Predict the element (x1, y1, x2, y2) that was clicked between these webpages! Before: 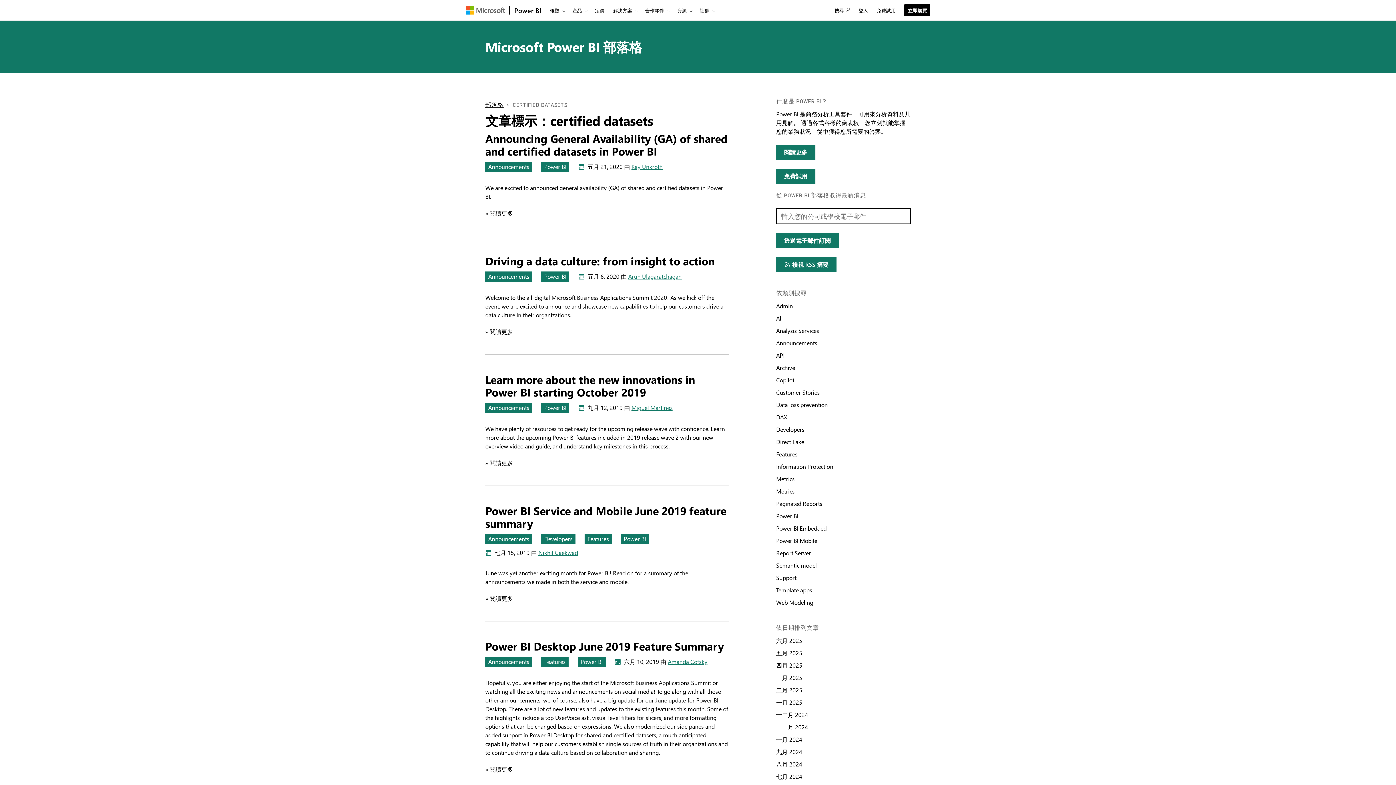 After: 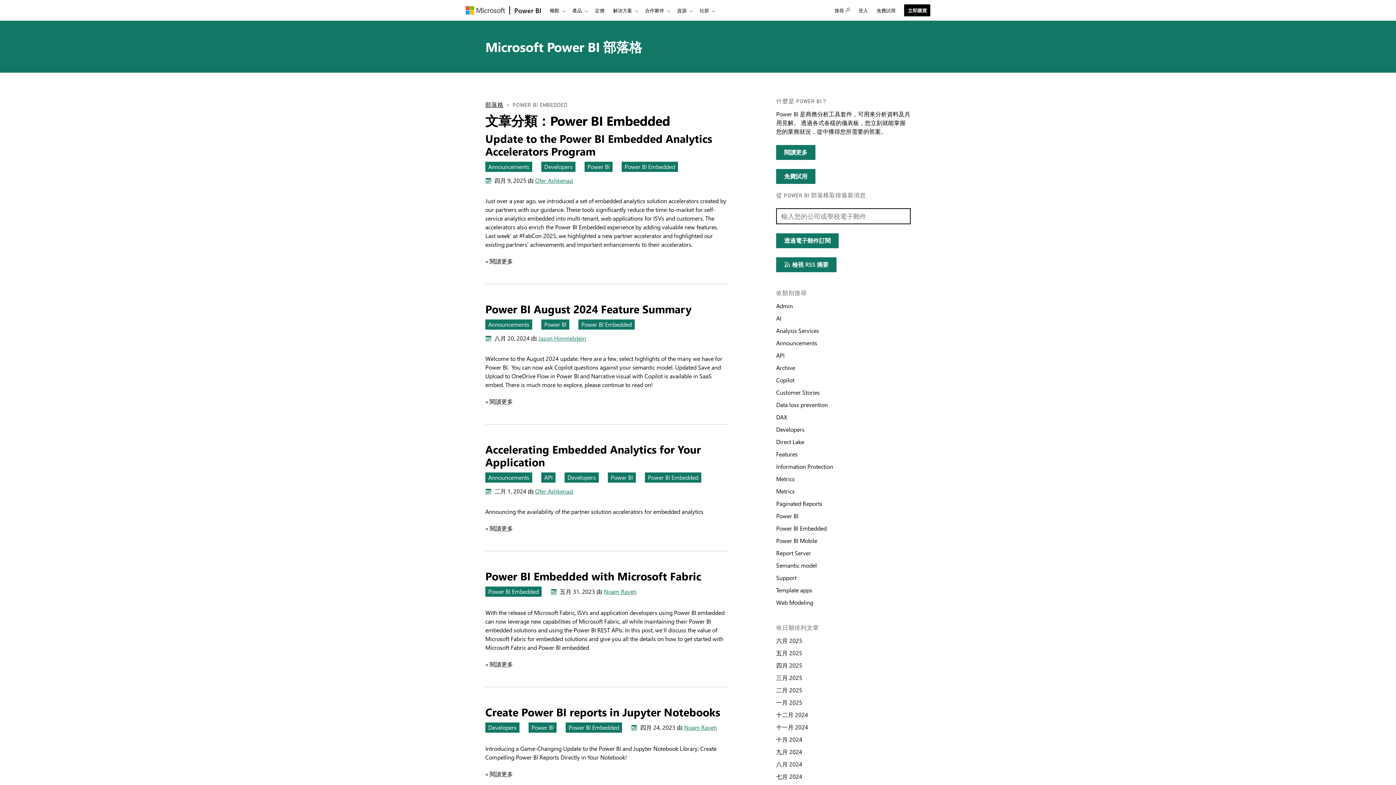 Action: bbox: (776, 524, 826, 532) label: 依類別搜尋 Power BI Embedded